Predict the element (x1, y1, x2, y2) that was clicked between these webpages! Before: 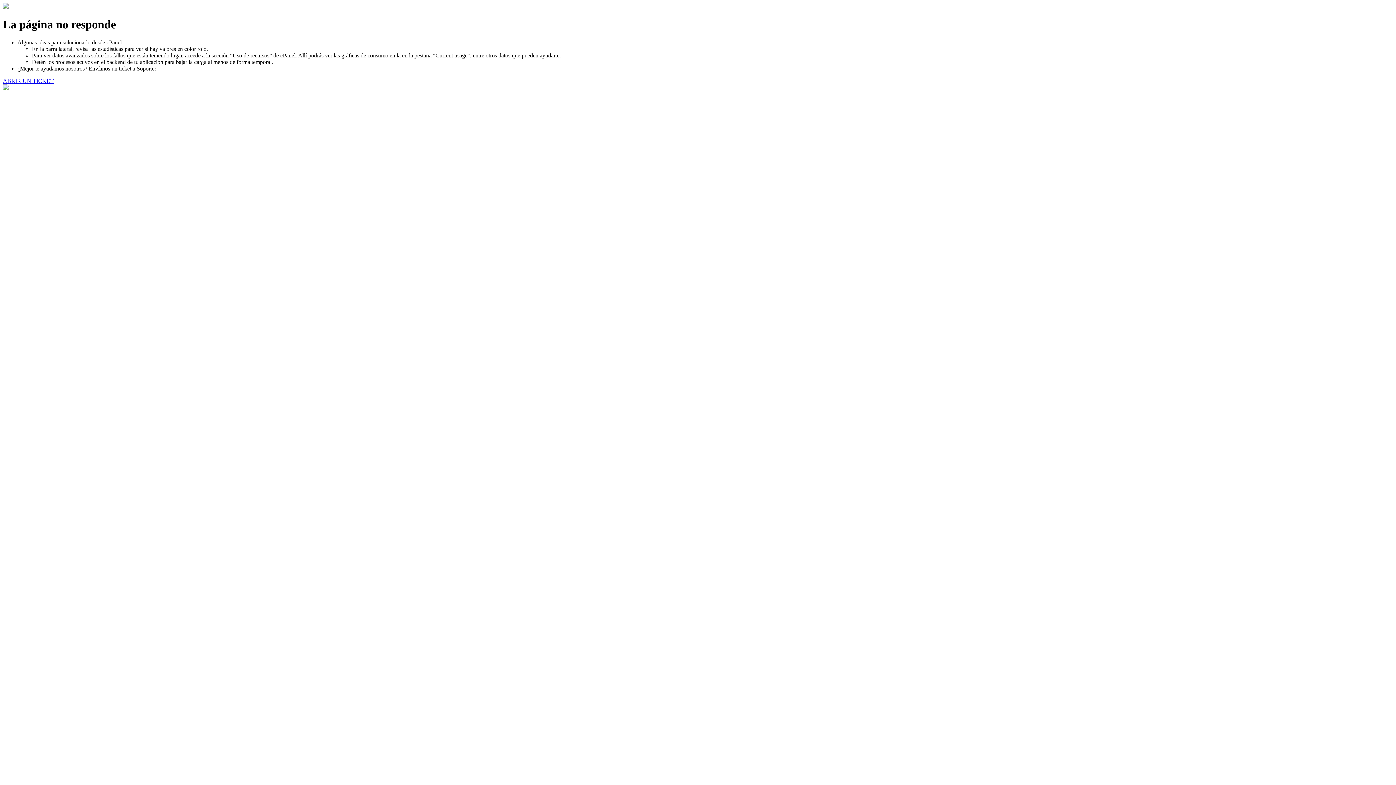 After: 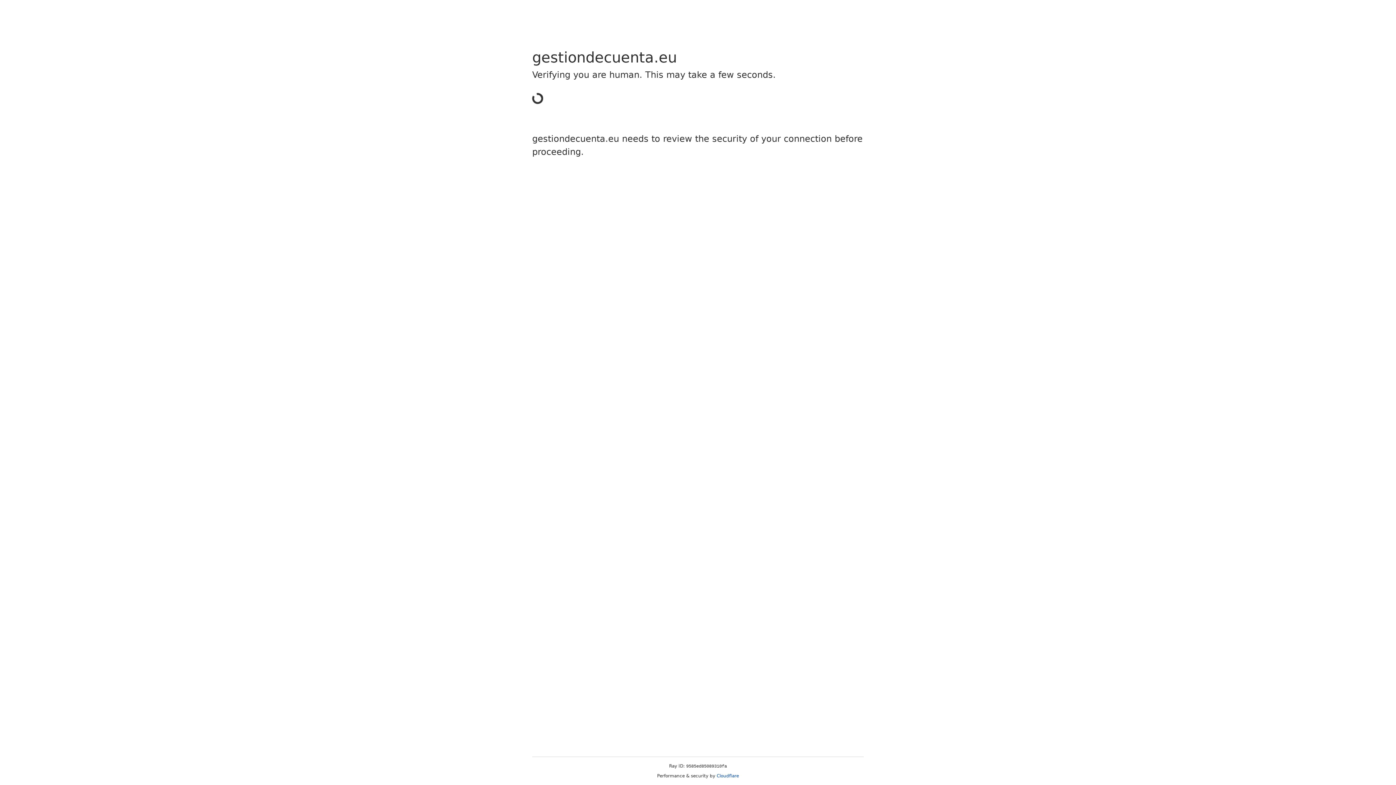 Action: label: ABRIR UN TICKET bbox: (2, 77, 53, 83)